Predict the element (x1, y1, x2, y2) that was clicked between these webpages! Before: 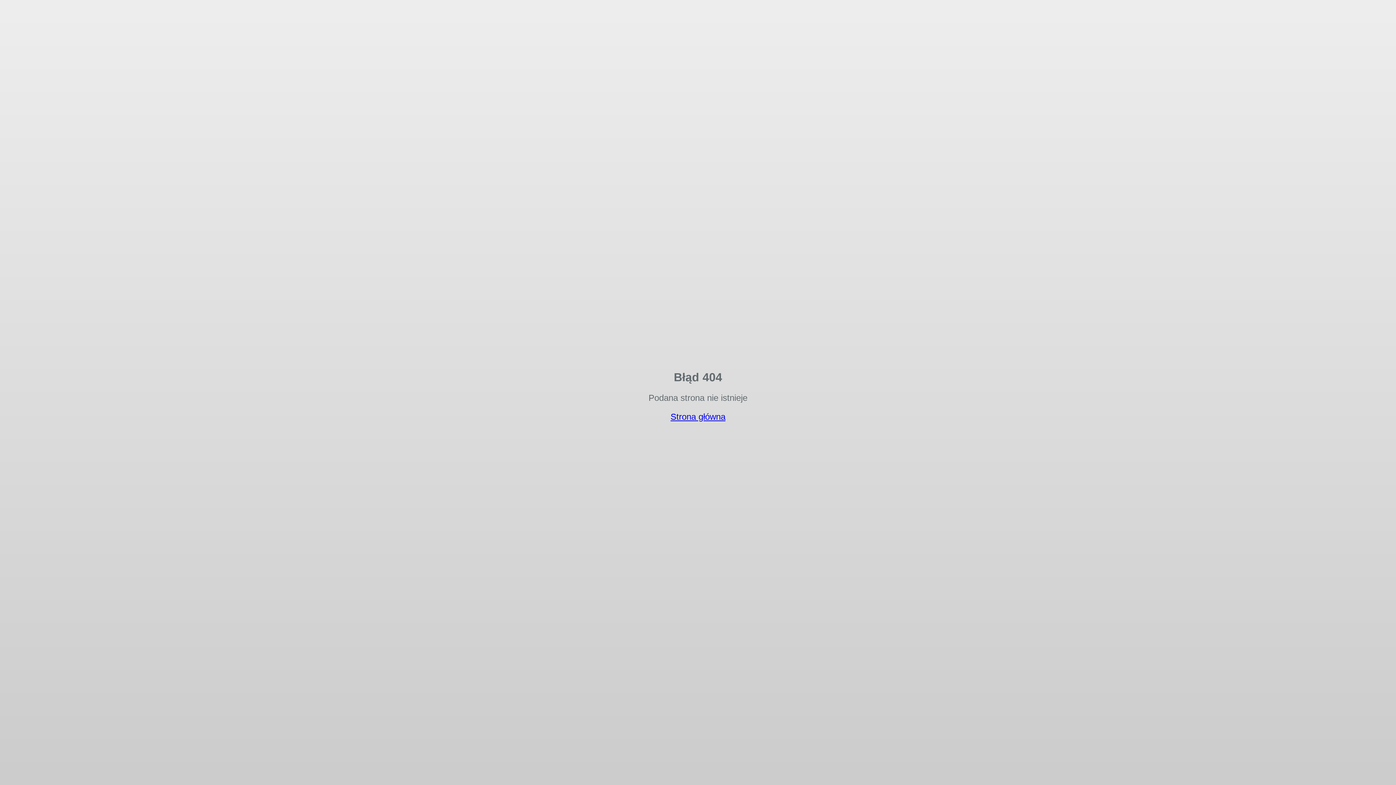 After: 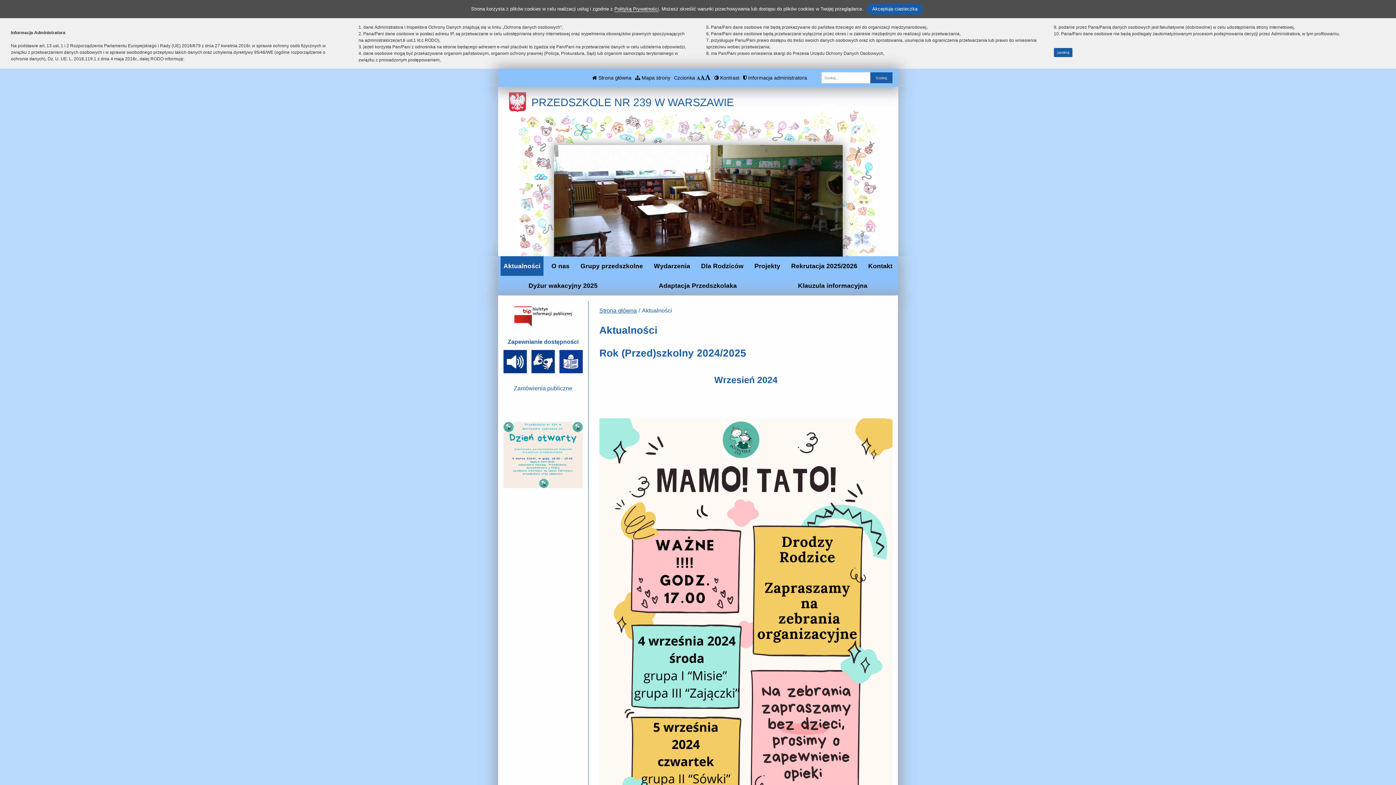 Action: bbox: (670, 412, 725, 421) label: Strona główna